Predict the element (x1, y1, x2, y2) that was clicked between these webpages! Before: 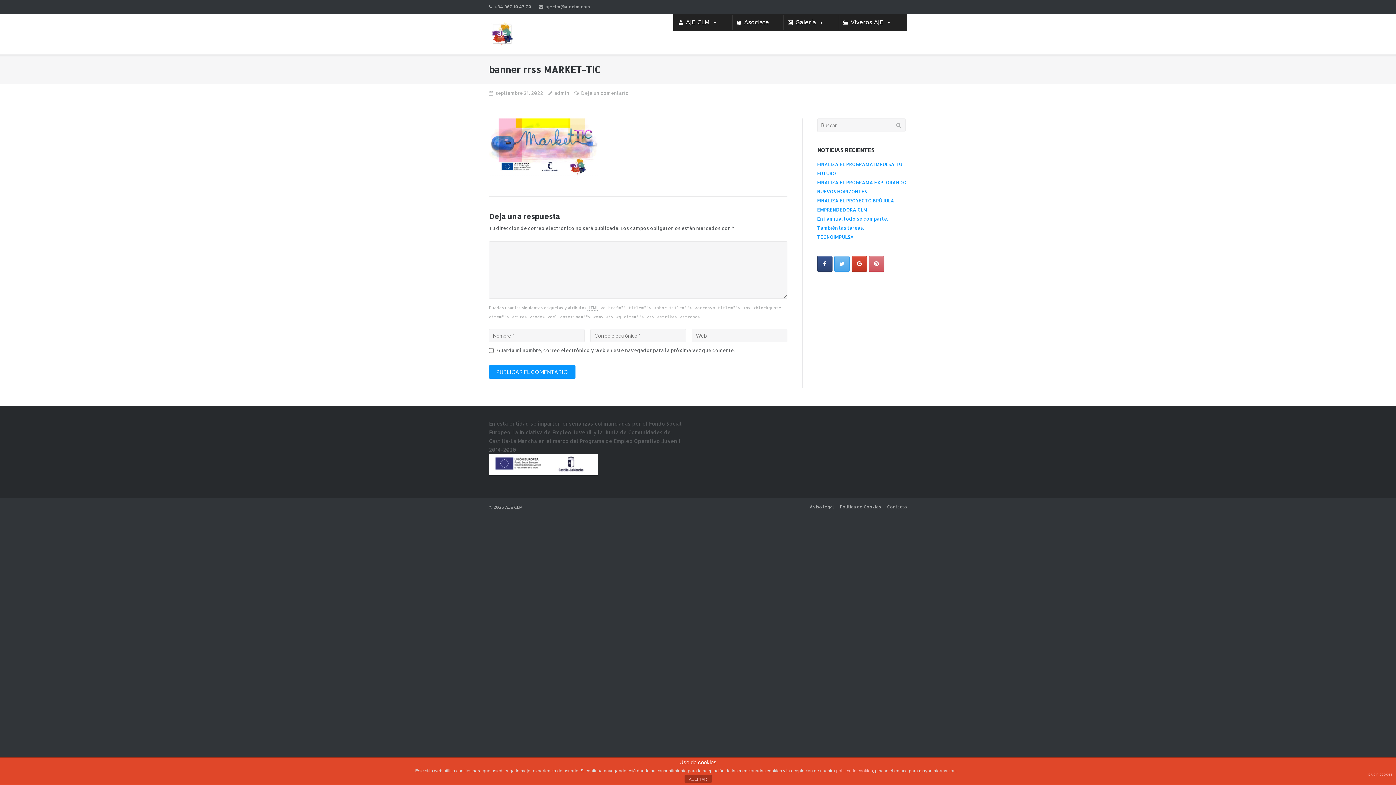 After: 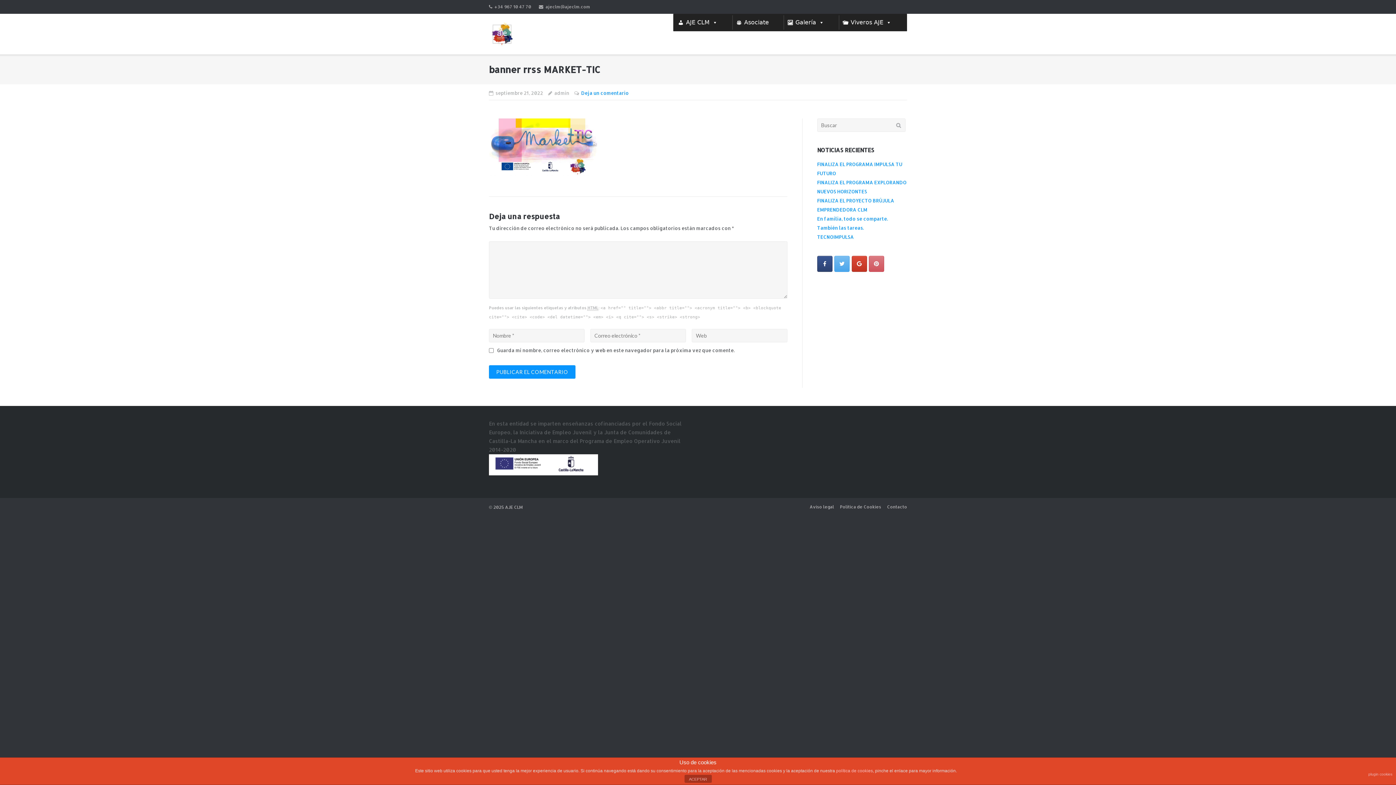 Action: label: Deja un comentario bbox: (581, 88, 628, 97)